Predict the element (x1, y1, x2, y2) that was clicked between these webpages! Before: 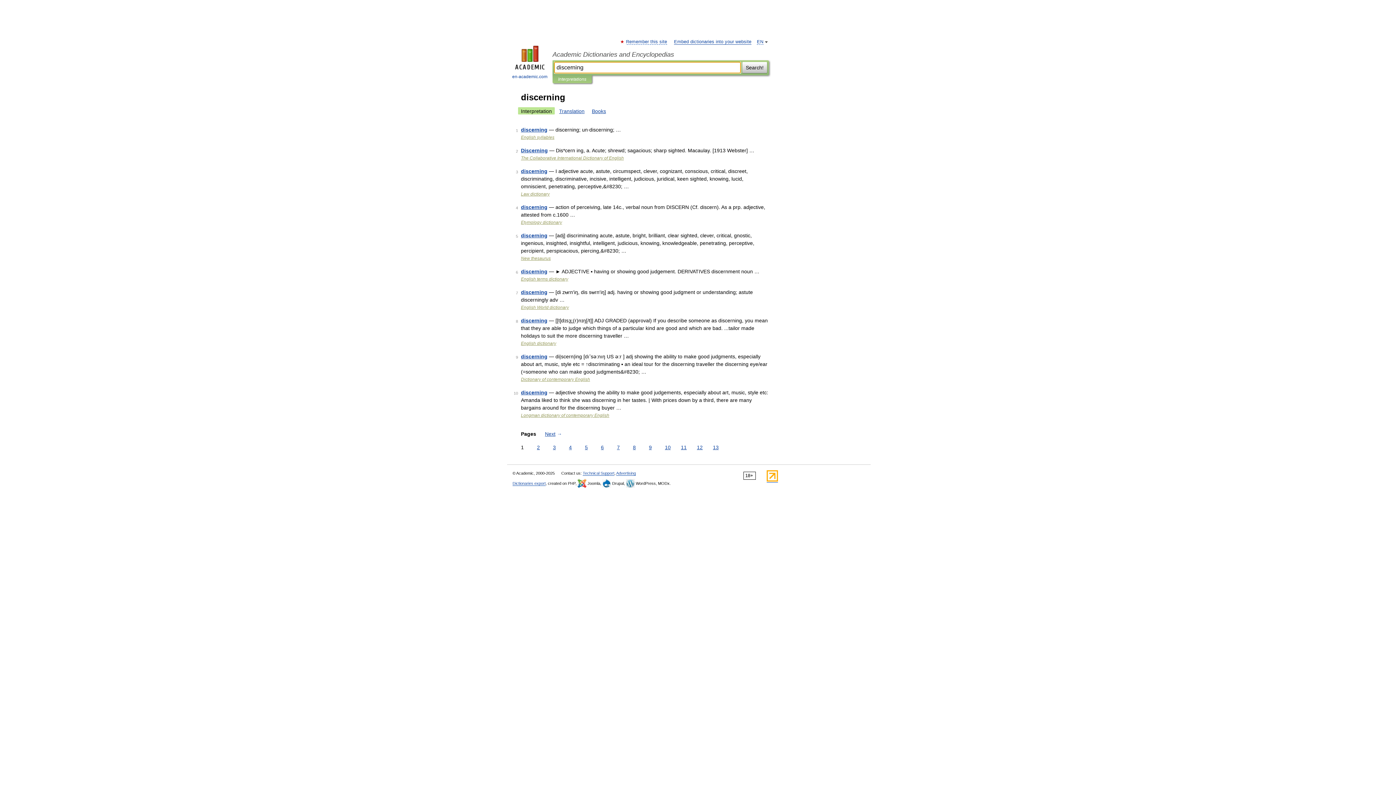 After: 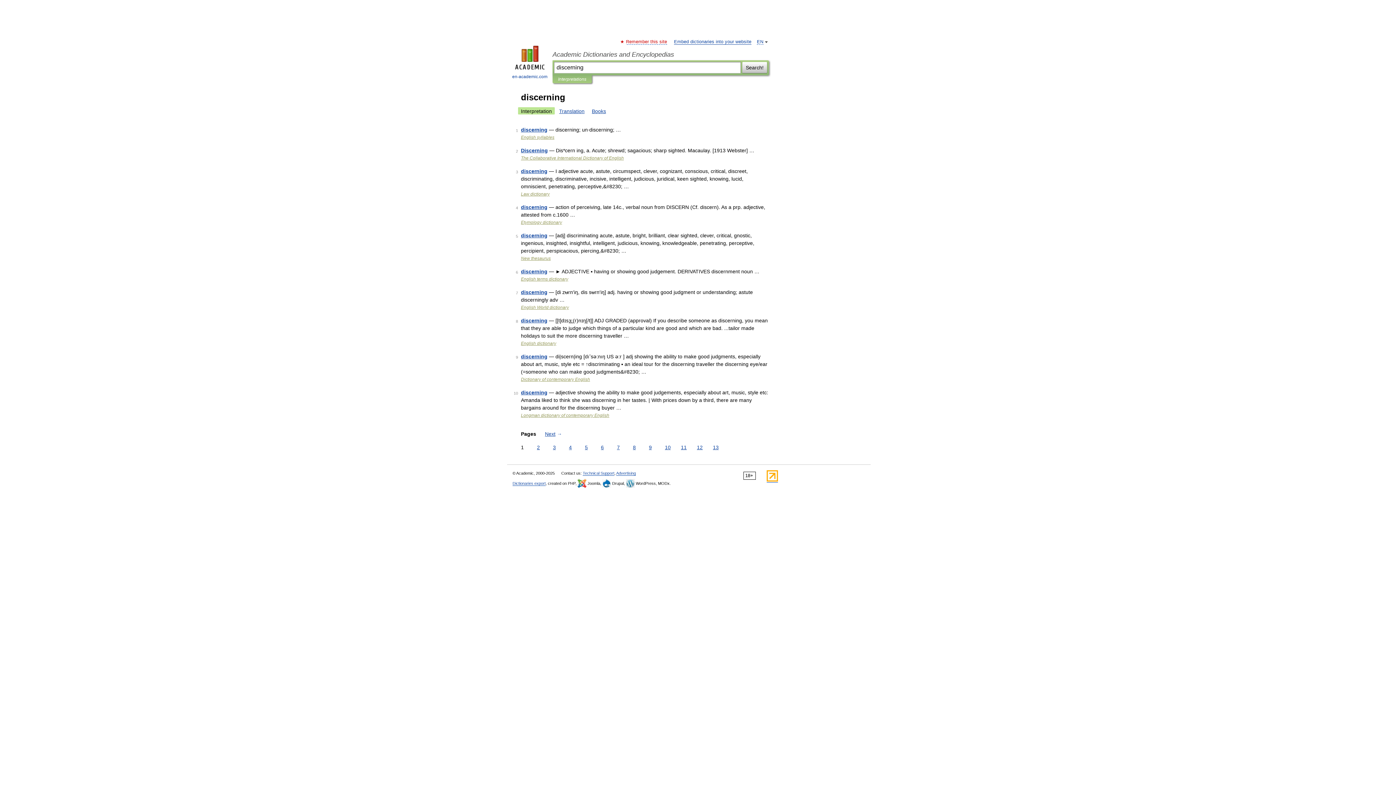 Action: label: Remember this site bbox: (626, 39, 667, 44)